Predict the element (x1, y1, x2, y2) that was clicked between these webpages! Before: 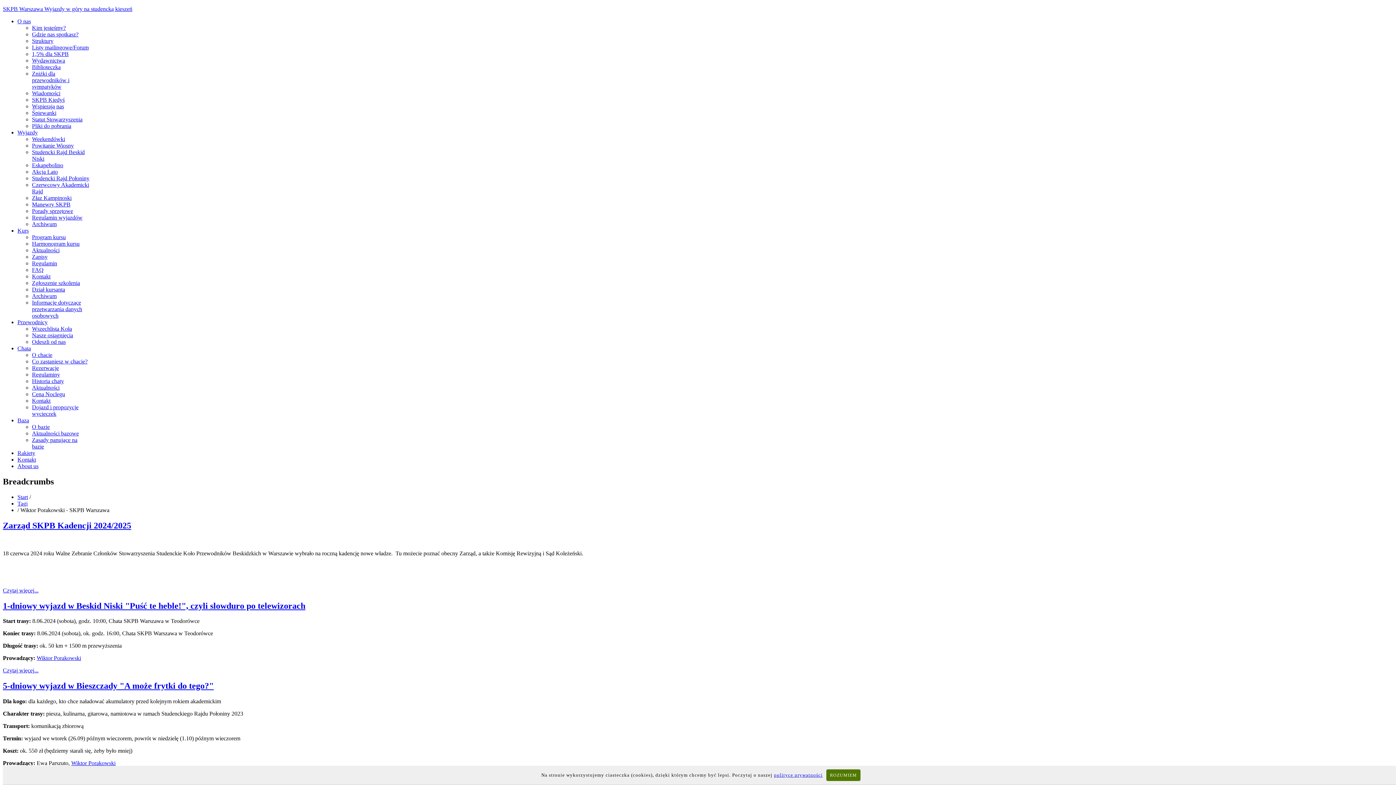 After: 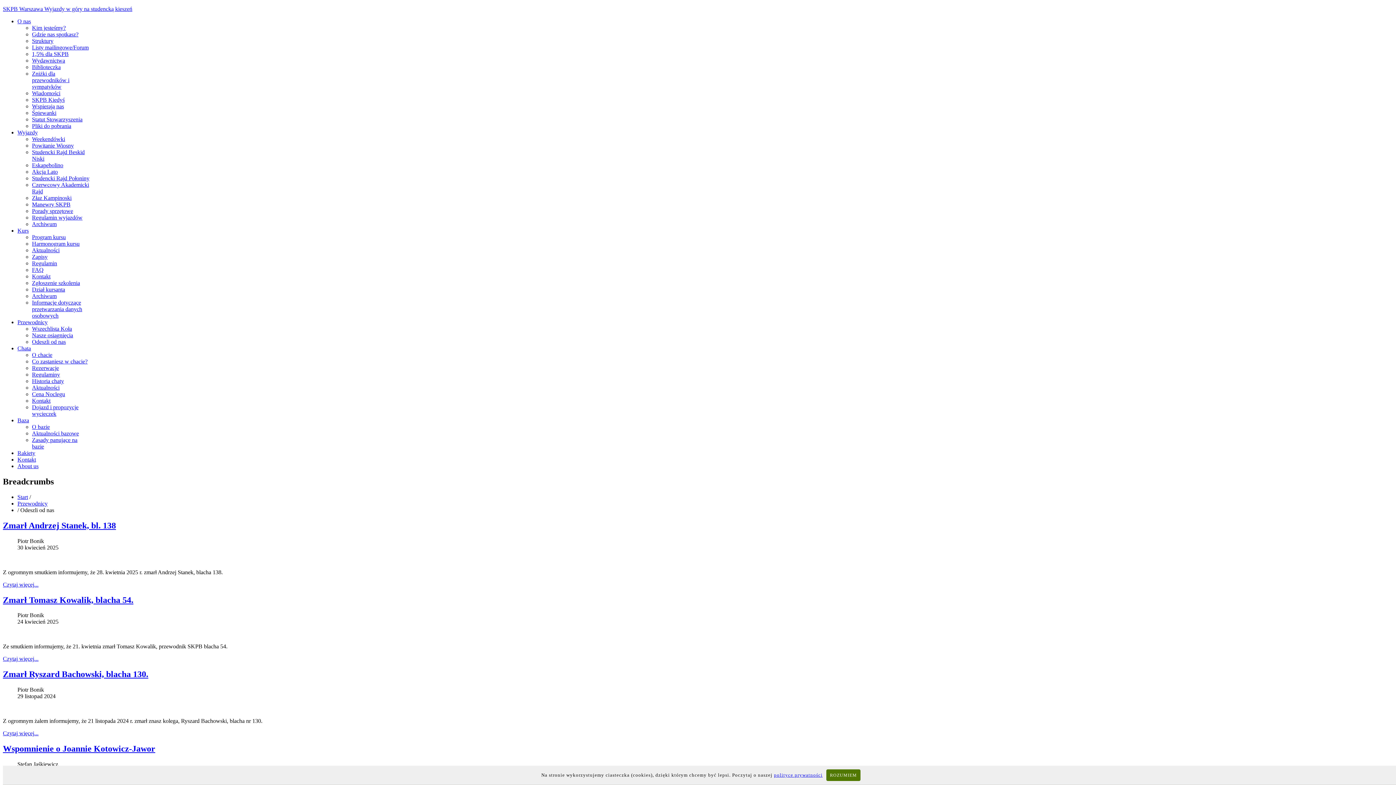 Action: bbox: (32, 338, 65, 345) label: Odeszli od nas